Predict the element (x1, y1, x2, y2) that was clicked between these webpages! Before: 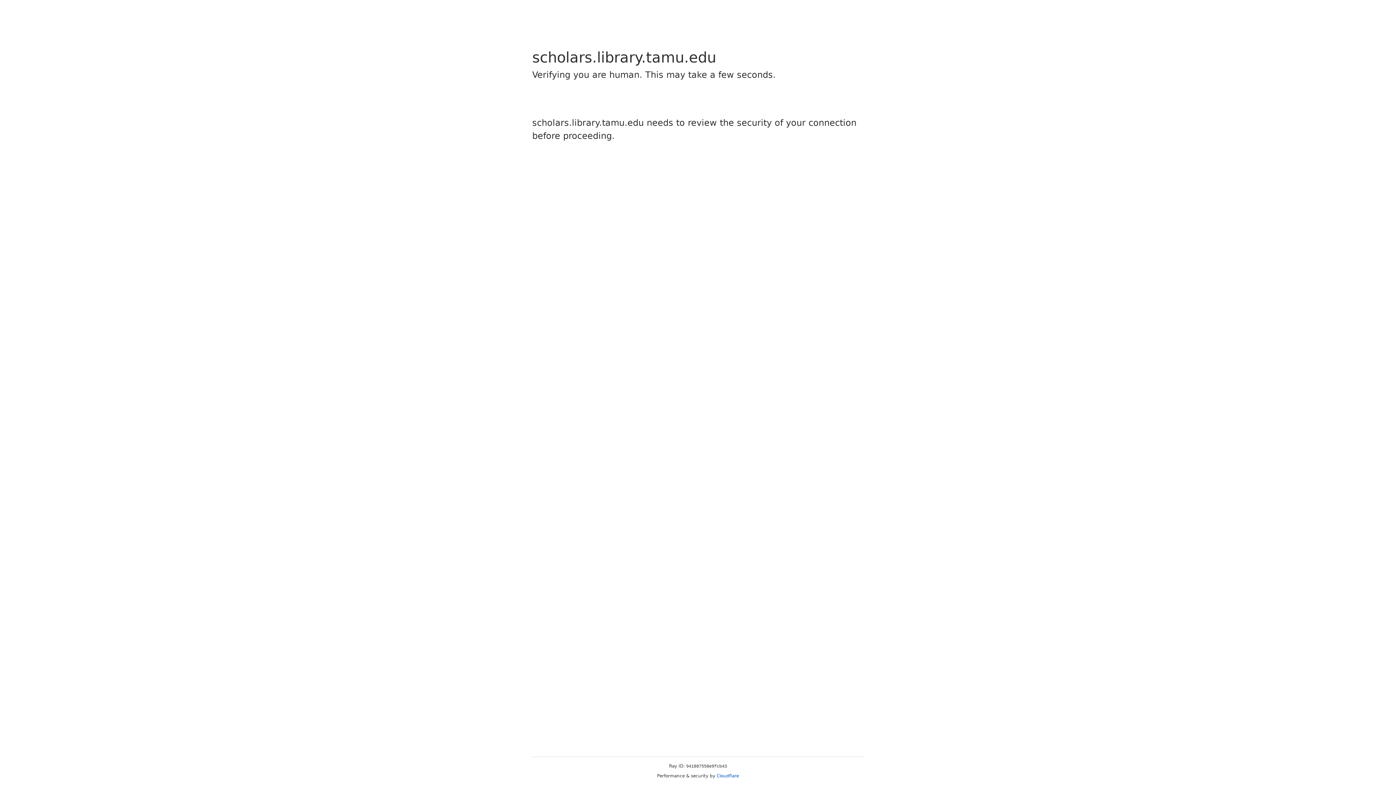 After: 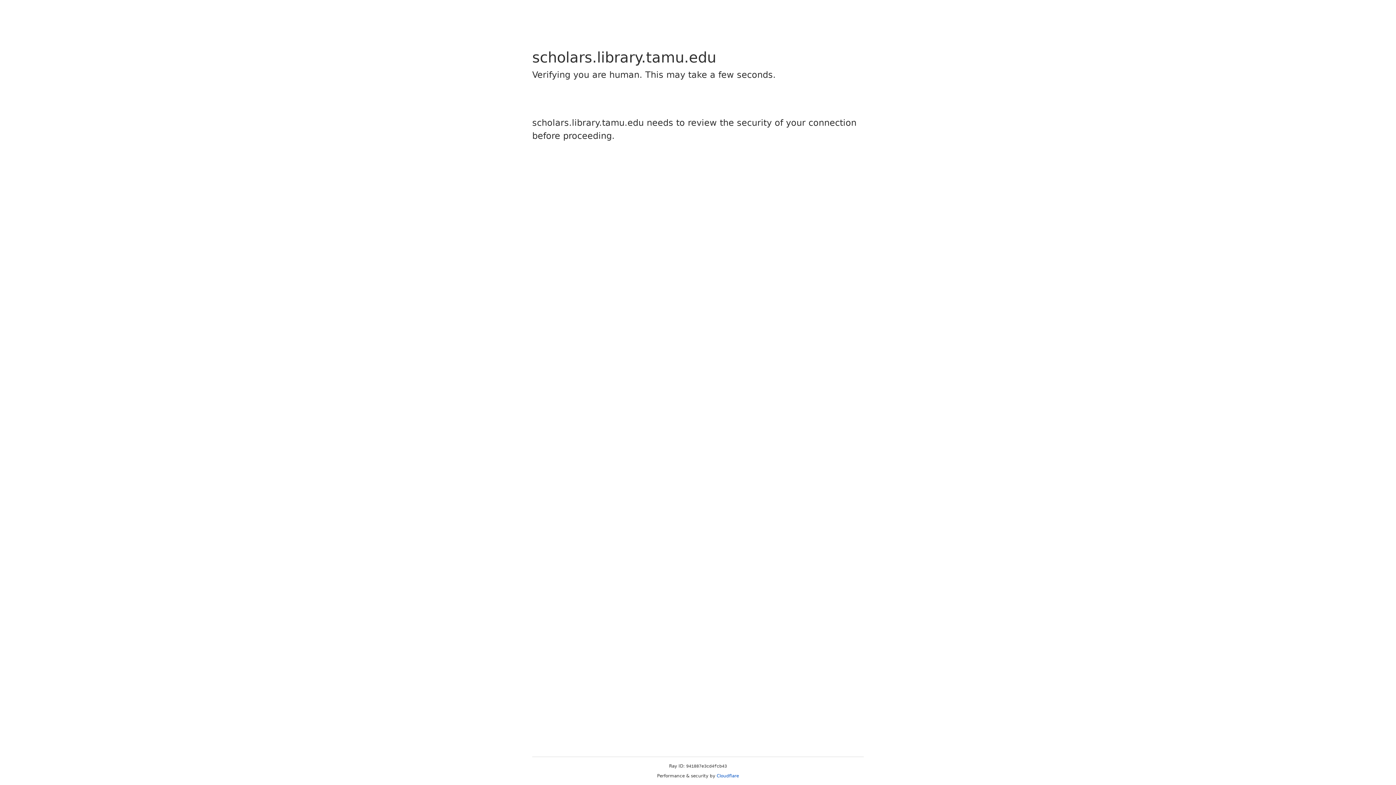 Action: bbox: (716, 773, 739, 778) label: Cloudflare